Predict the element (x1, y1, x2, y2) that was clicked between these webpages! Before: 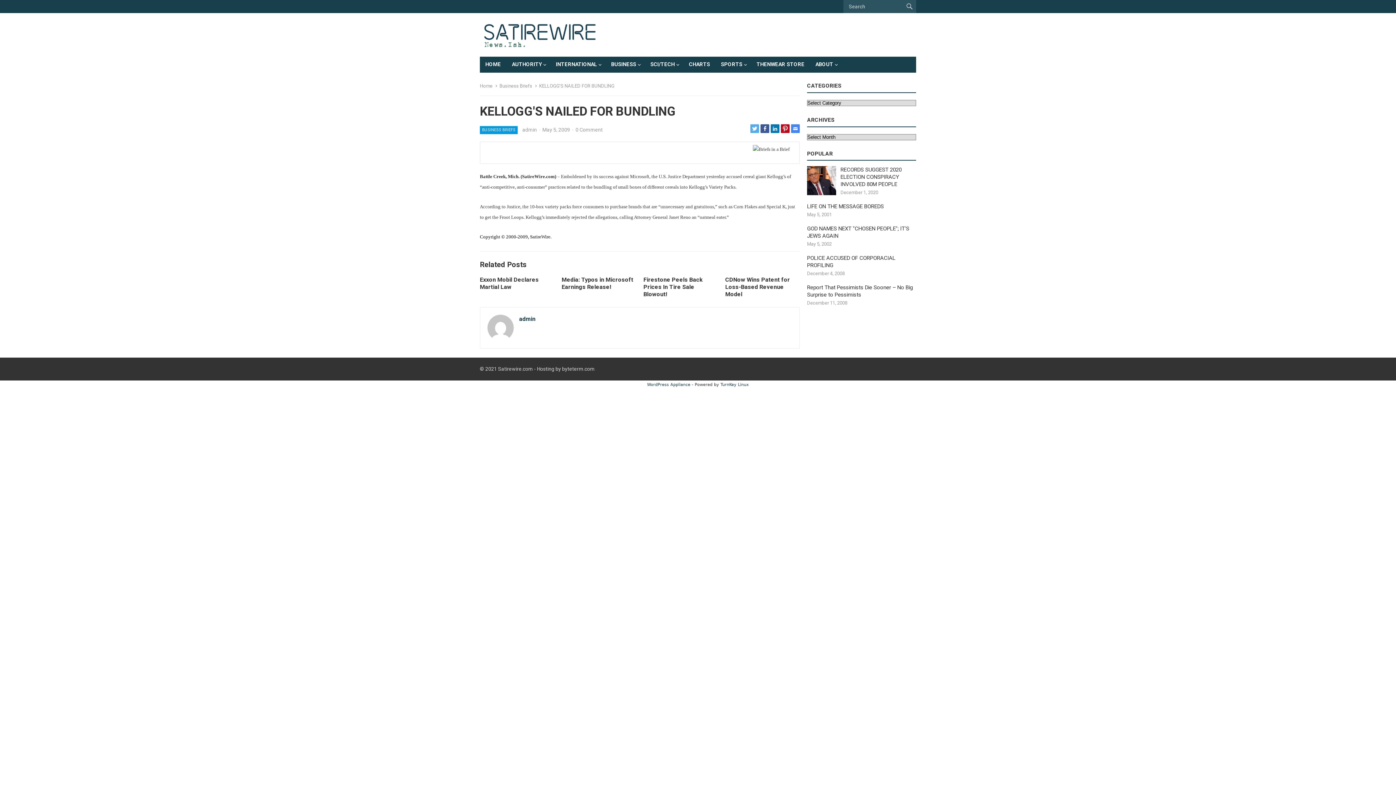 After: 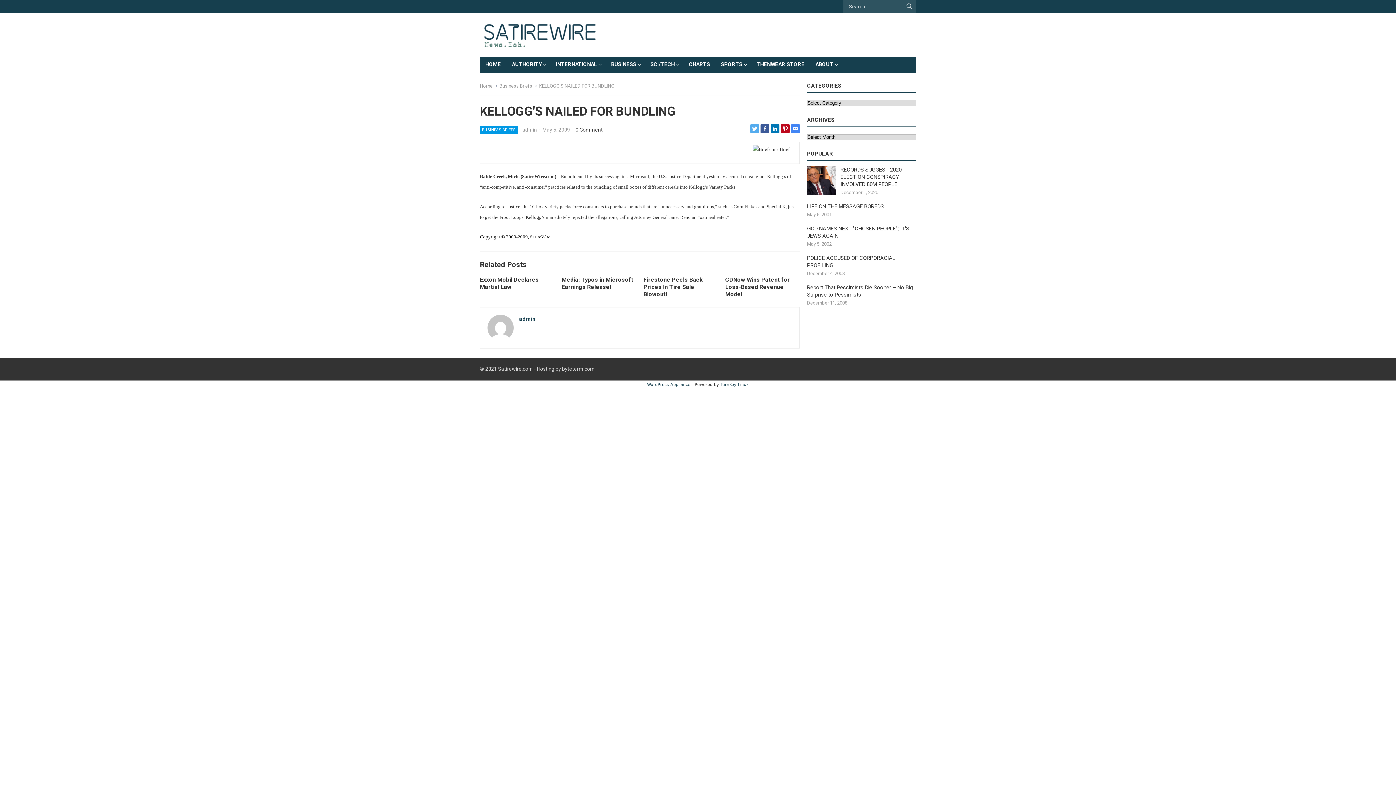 Action: bbox: (575, 126, 602, 132) label: 0 Comment